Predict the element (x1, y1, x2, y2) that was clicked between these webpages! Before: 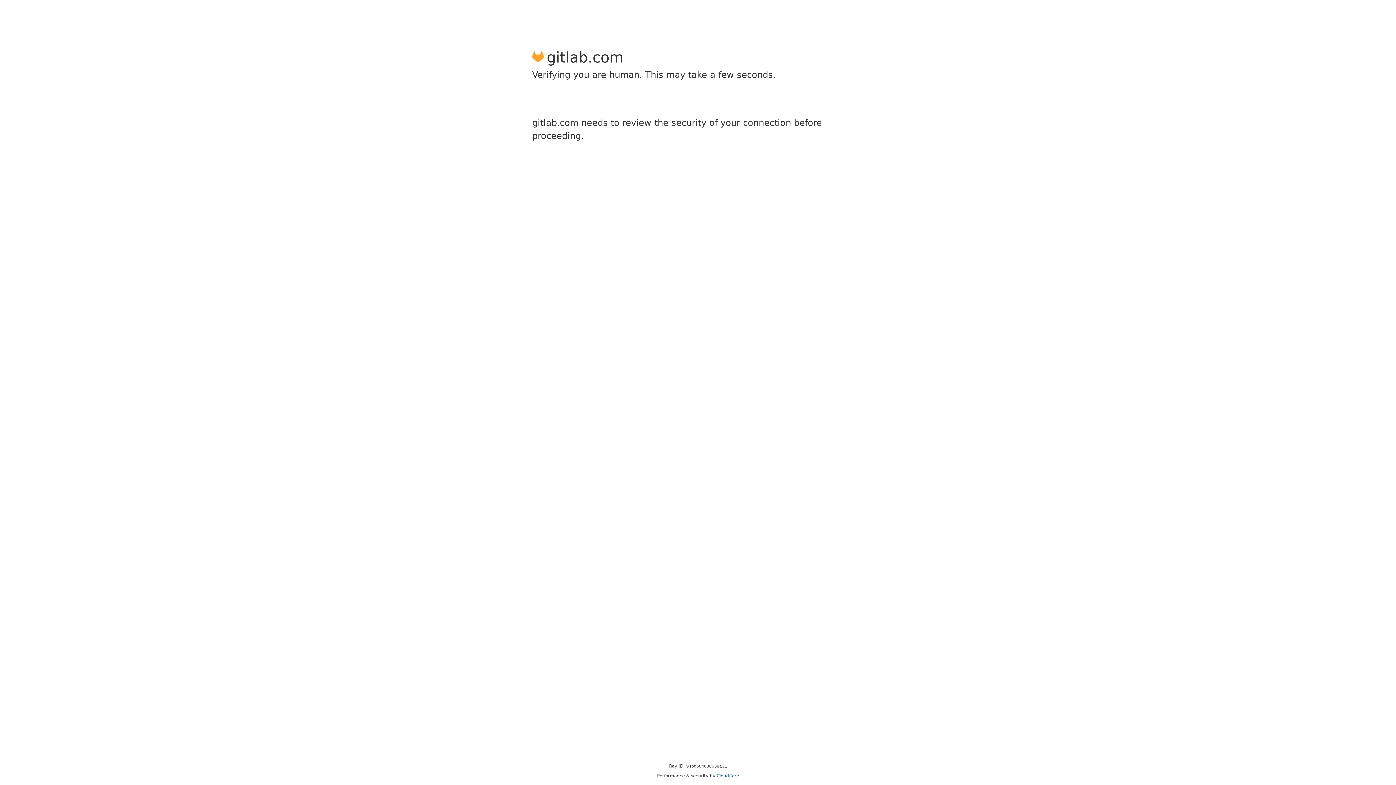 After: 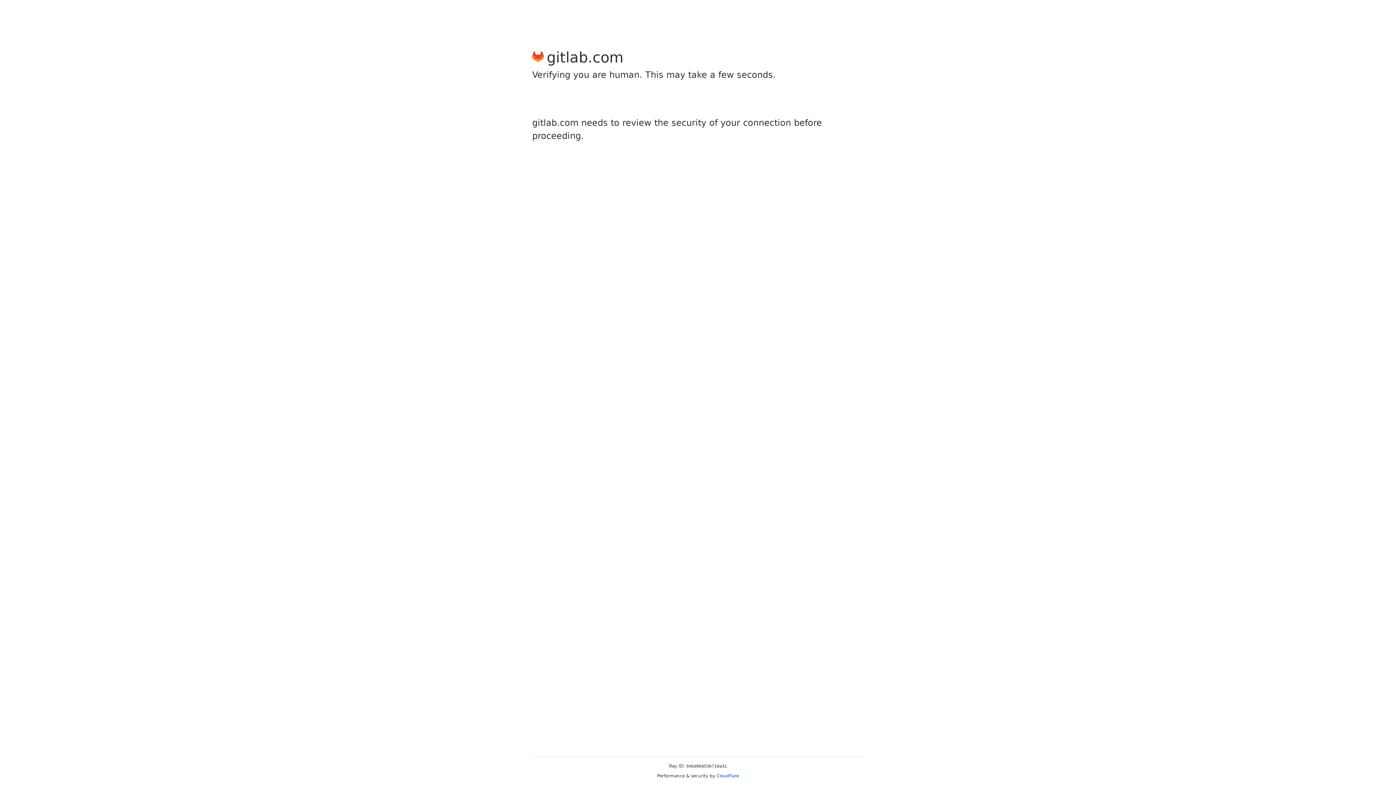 Action: bbox: (716, 773, 739, 778) label: Cloudflare